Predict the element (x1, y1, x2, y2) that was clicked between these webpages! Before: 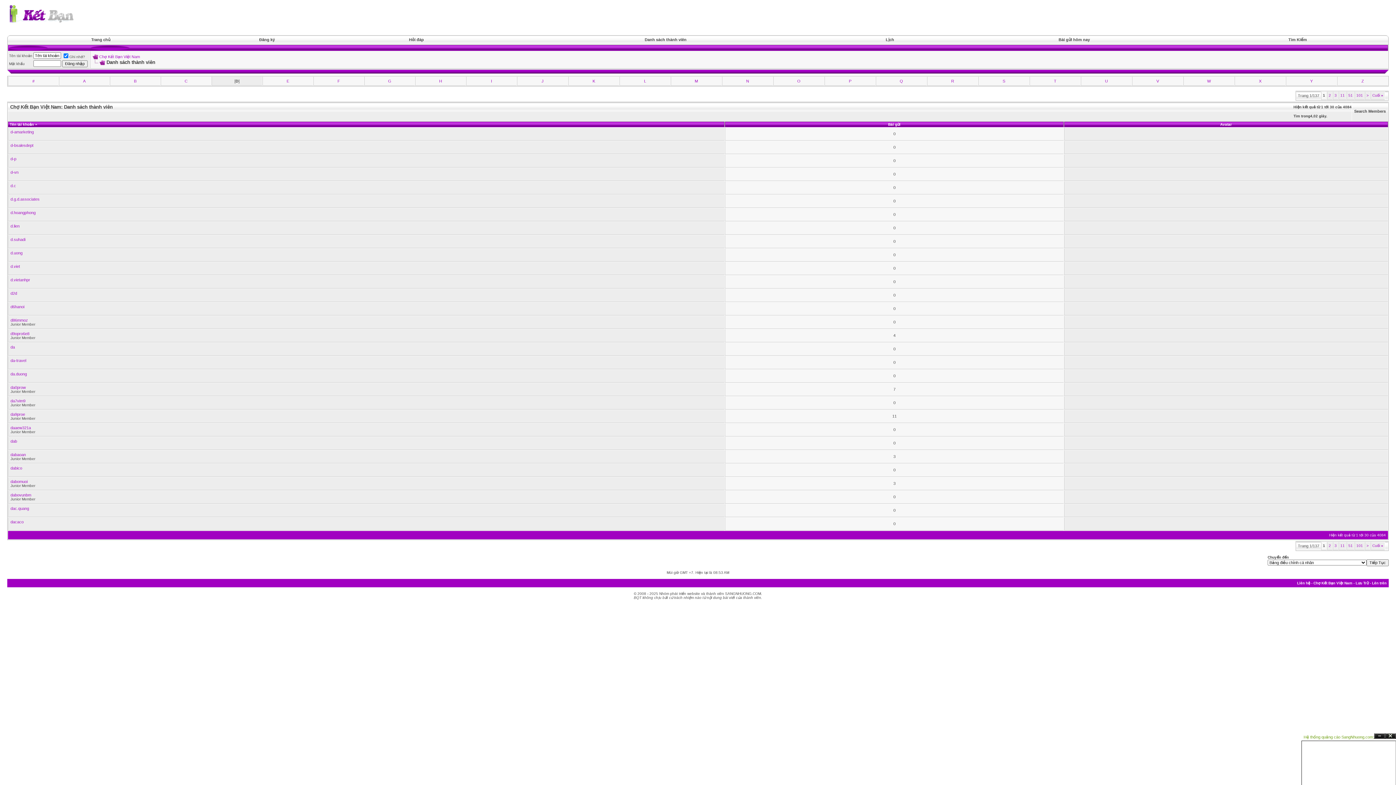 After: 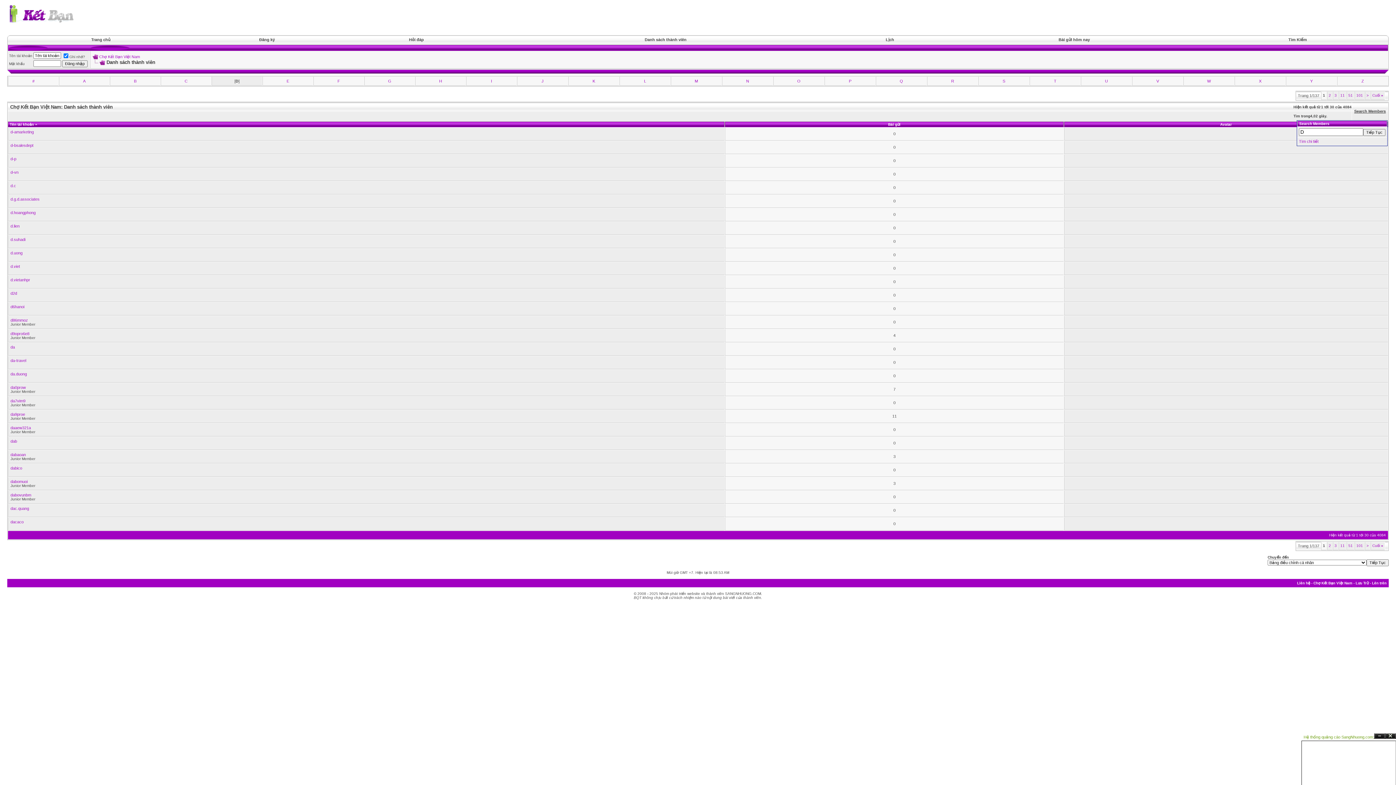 Action: bbox: (1354, 109, 1386, 113) label: Search Members